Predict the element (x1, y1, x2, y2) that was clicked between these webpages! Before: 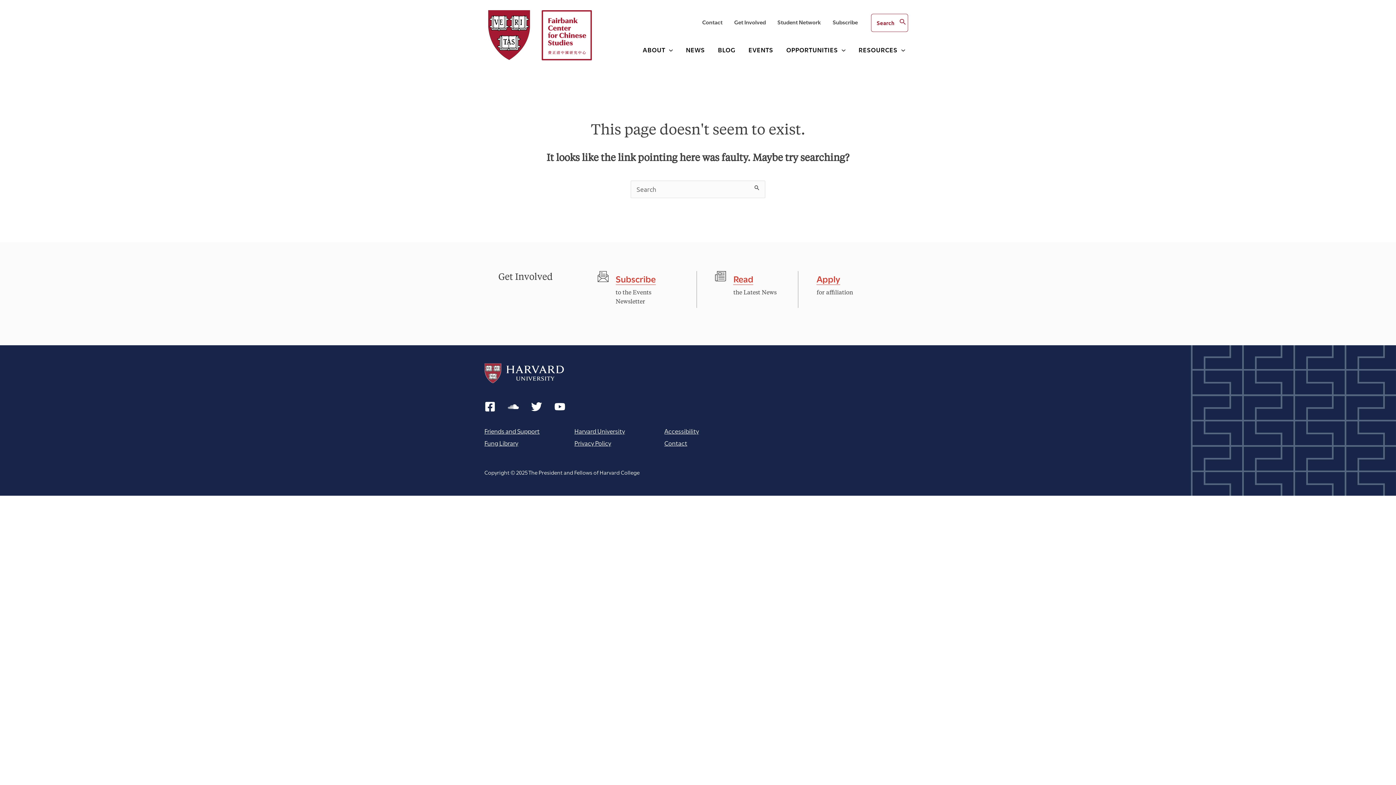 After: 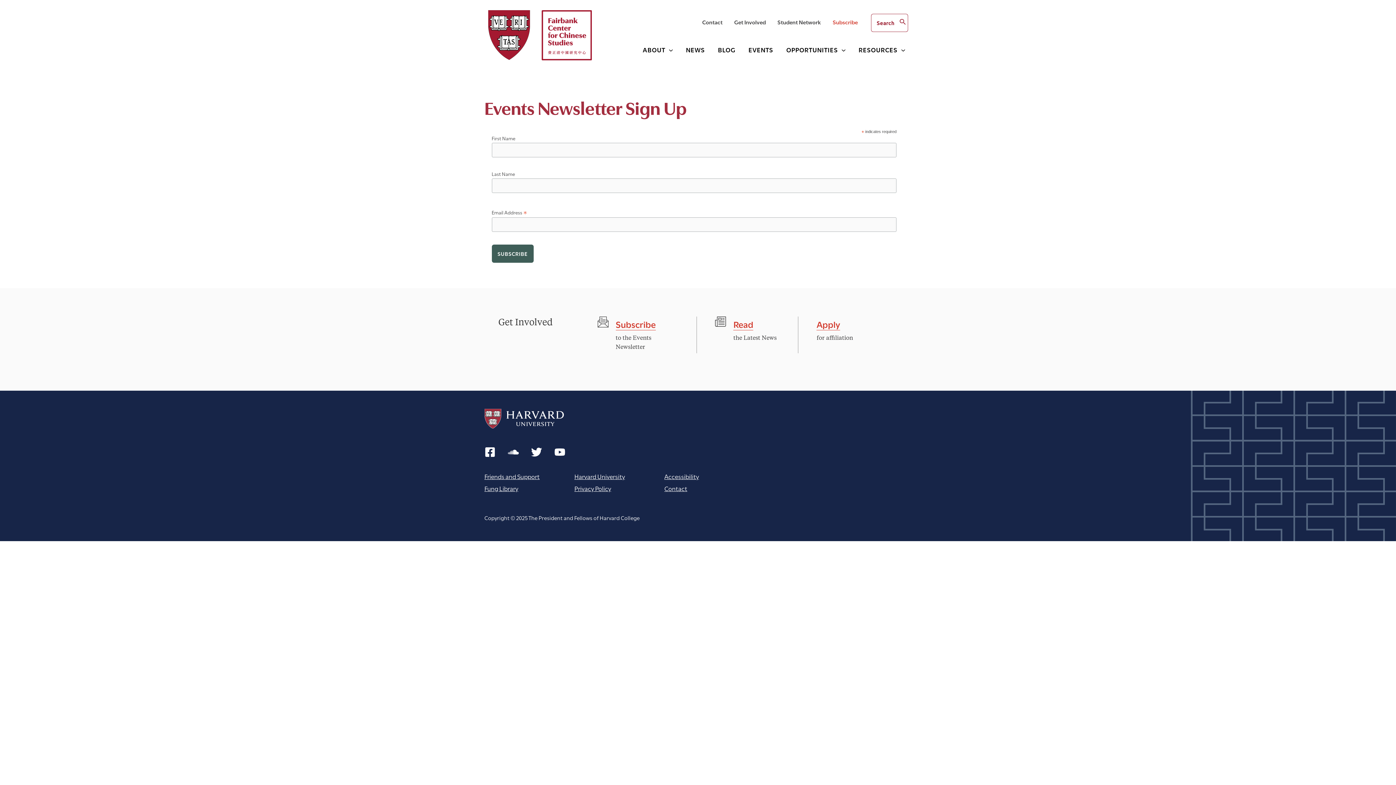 Action: label: Subscribe bbox: (615, 271, 655, 284)